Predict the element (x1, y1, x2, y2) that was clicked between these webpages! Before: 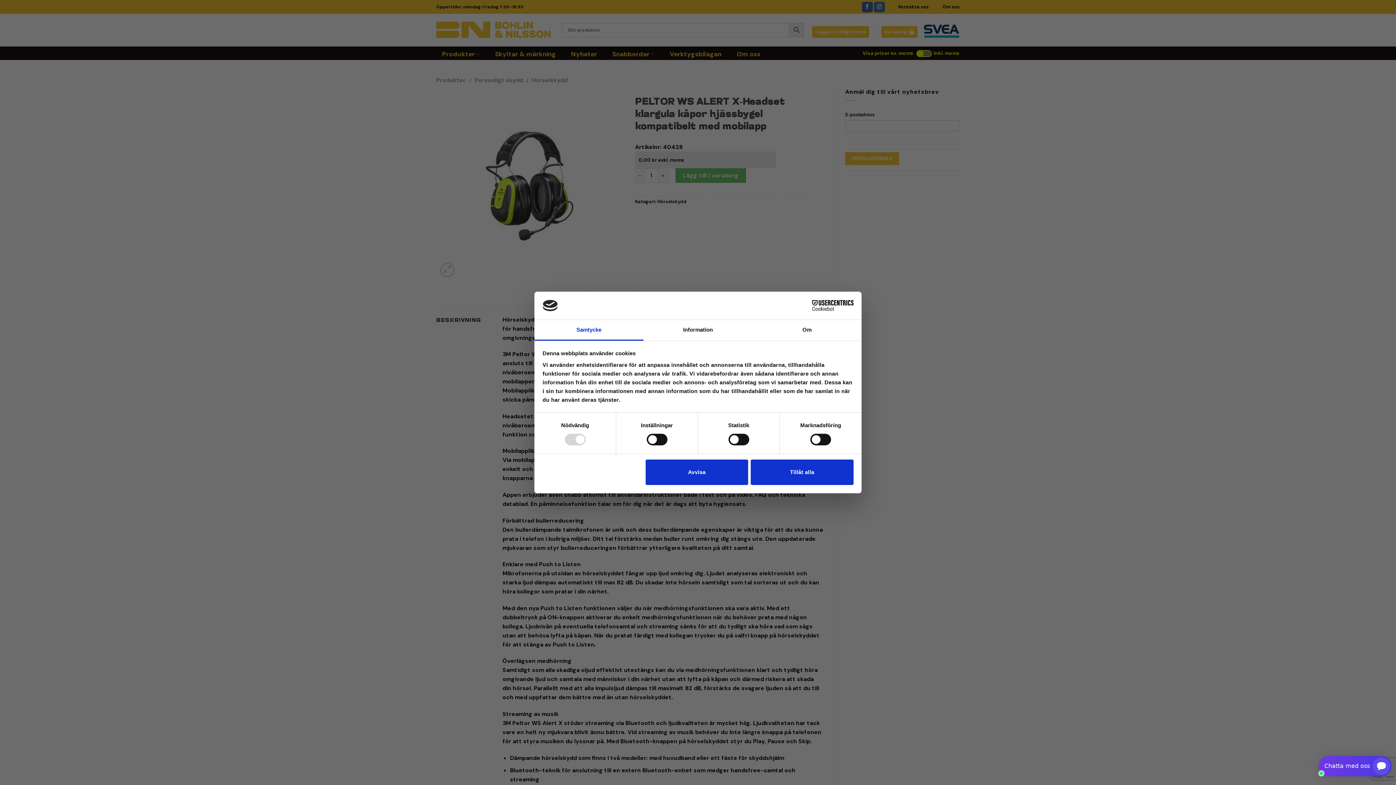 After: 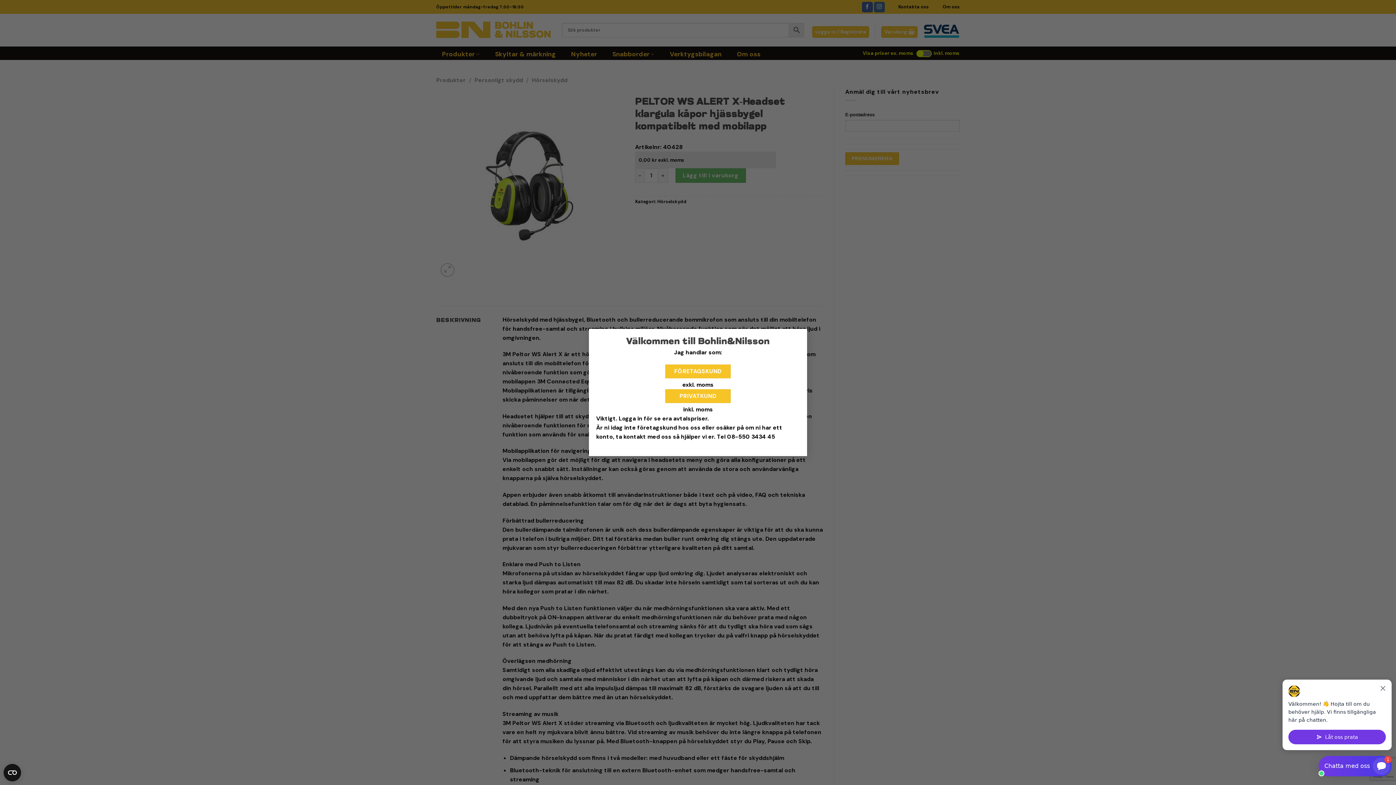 Action: bbox: (645, 459, 748, 485) label: Avvisa